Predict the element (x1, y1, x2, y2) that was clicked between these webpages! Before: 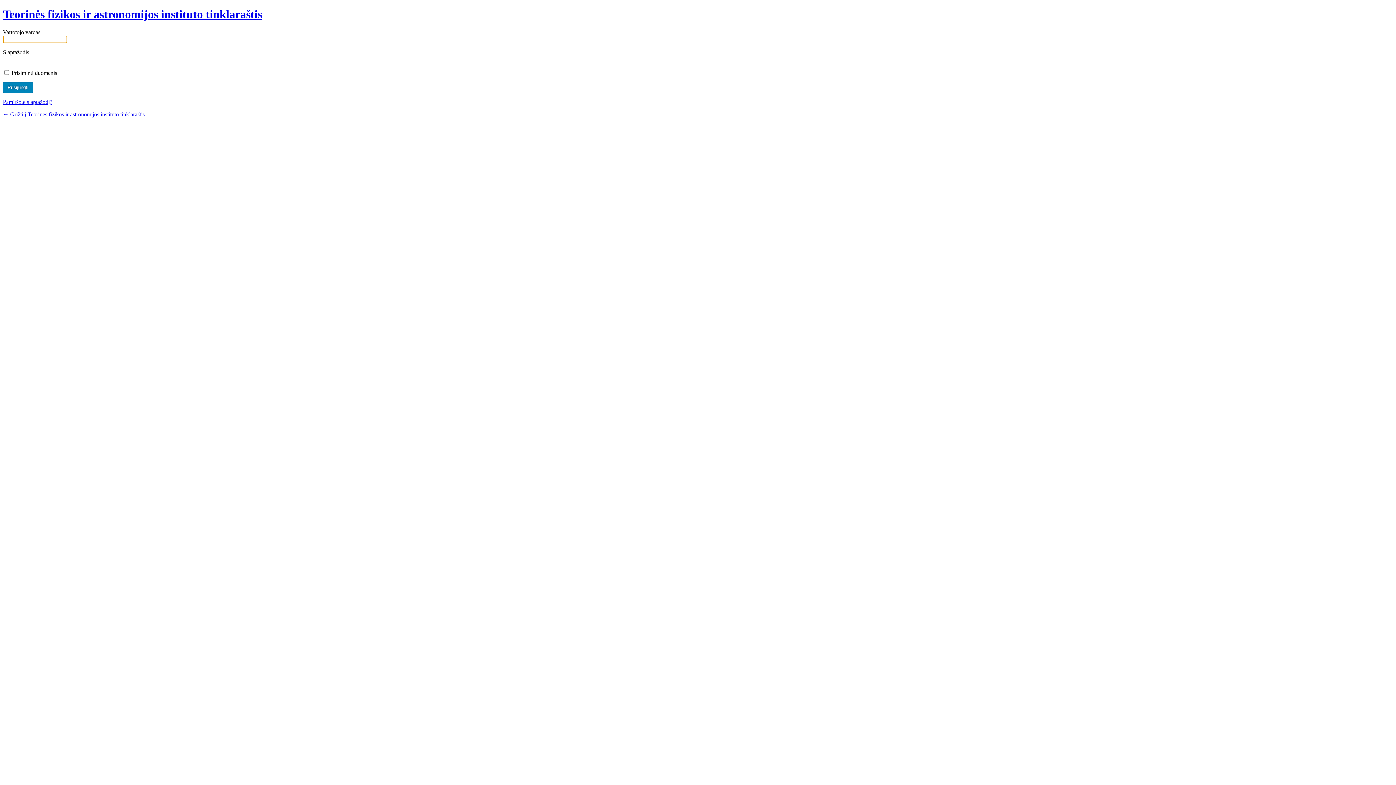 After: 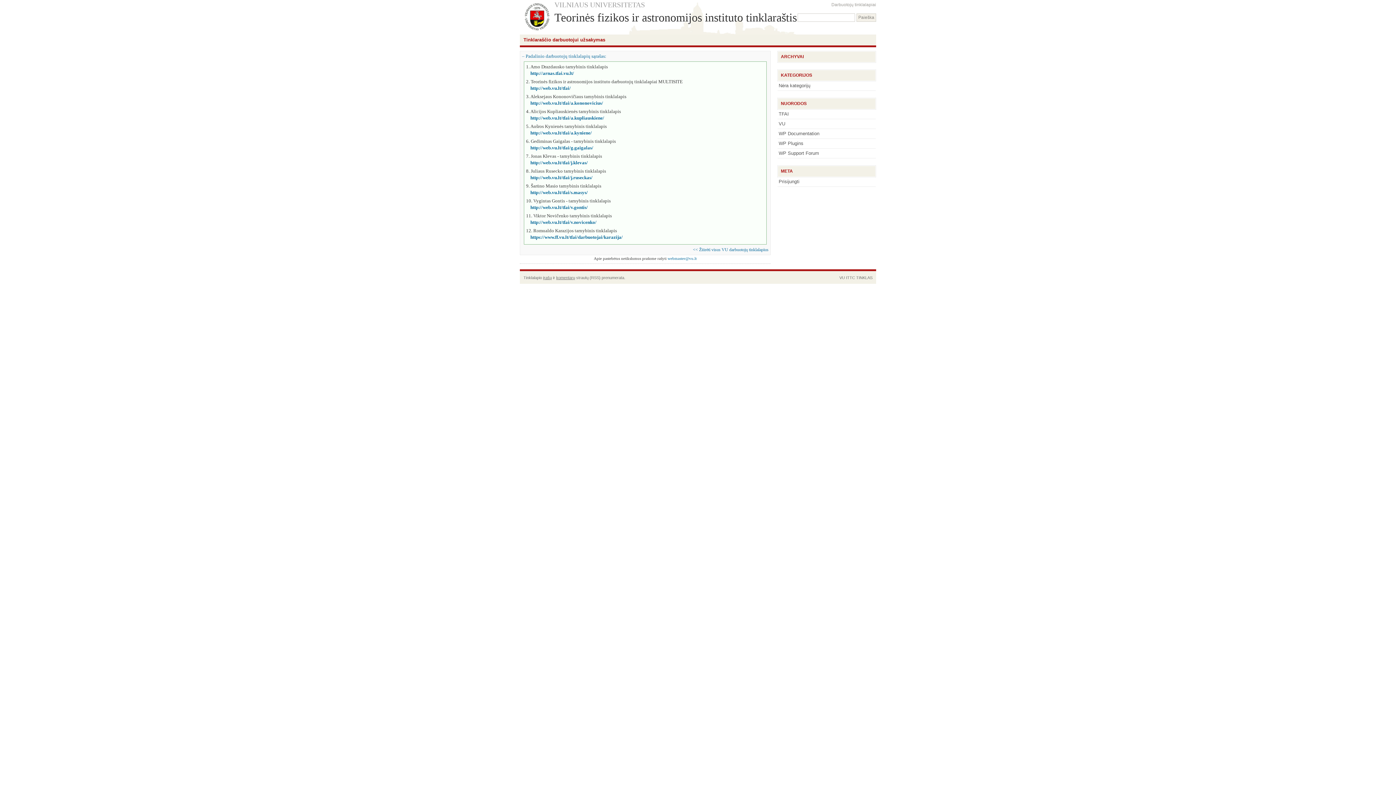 Action: bbox: (2, 7, 262, 20) label: Teorinės fizikos ir astronomijos instituto tinklaraštis